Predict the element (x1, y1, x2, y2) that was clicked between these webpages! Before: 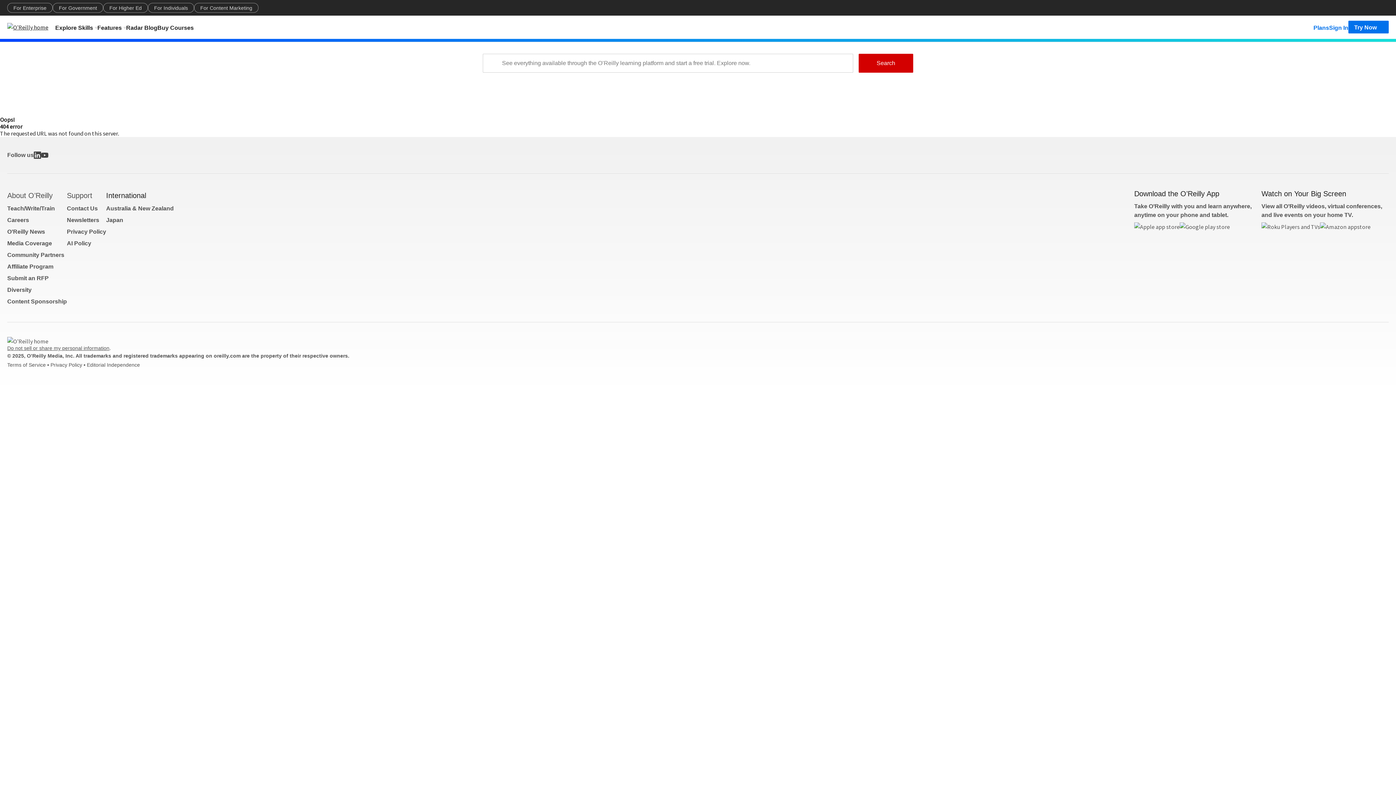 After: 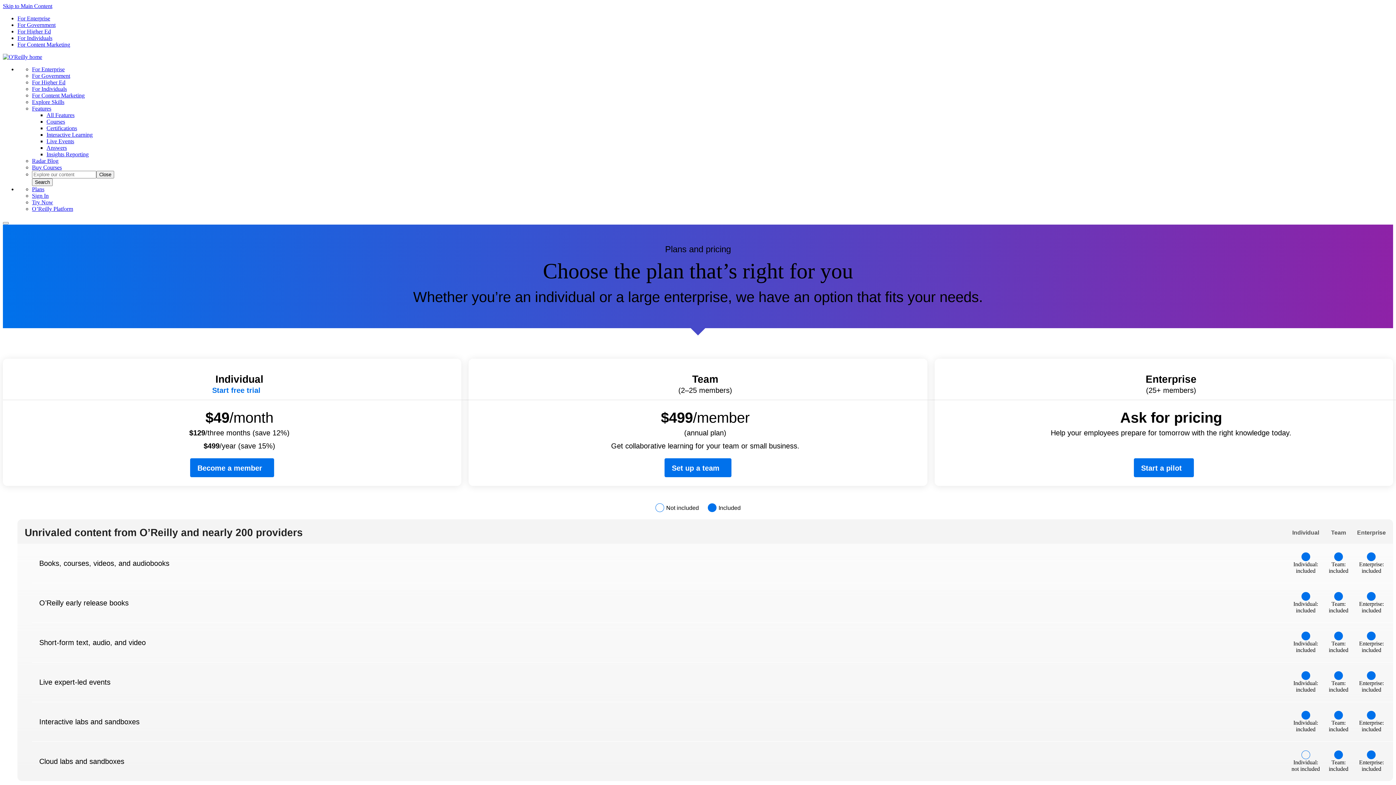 Action: label: Plans bbox: (1313, 20, 1329, 33)